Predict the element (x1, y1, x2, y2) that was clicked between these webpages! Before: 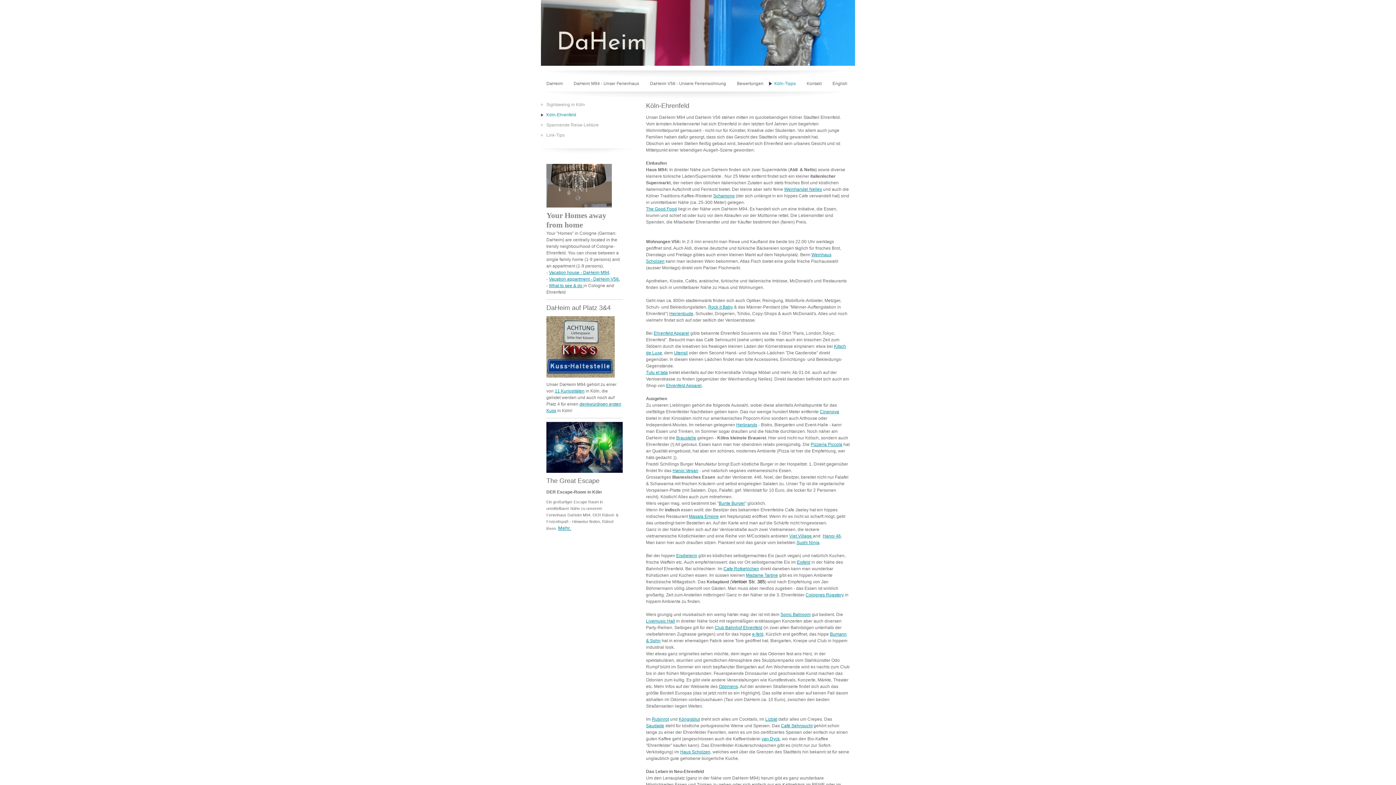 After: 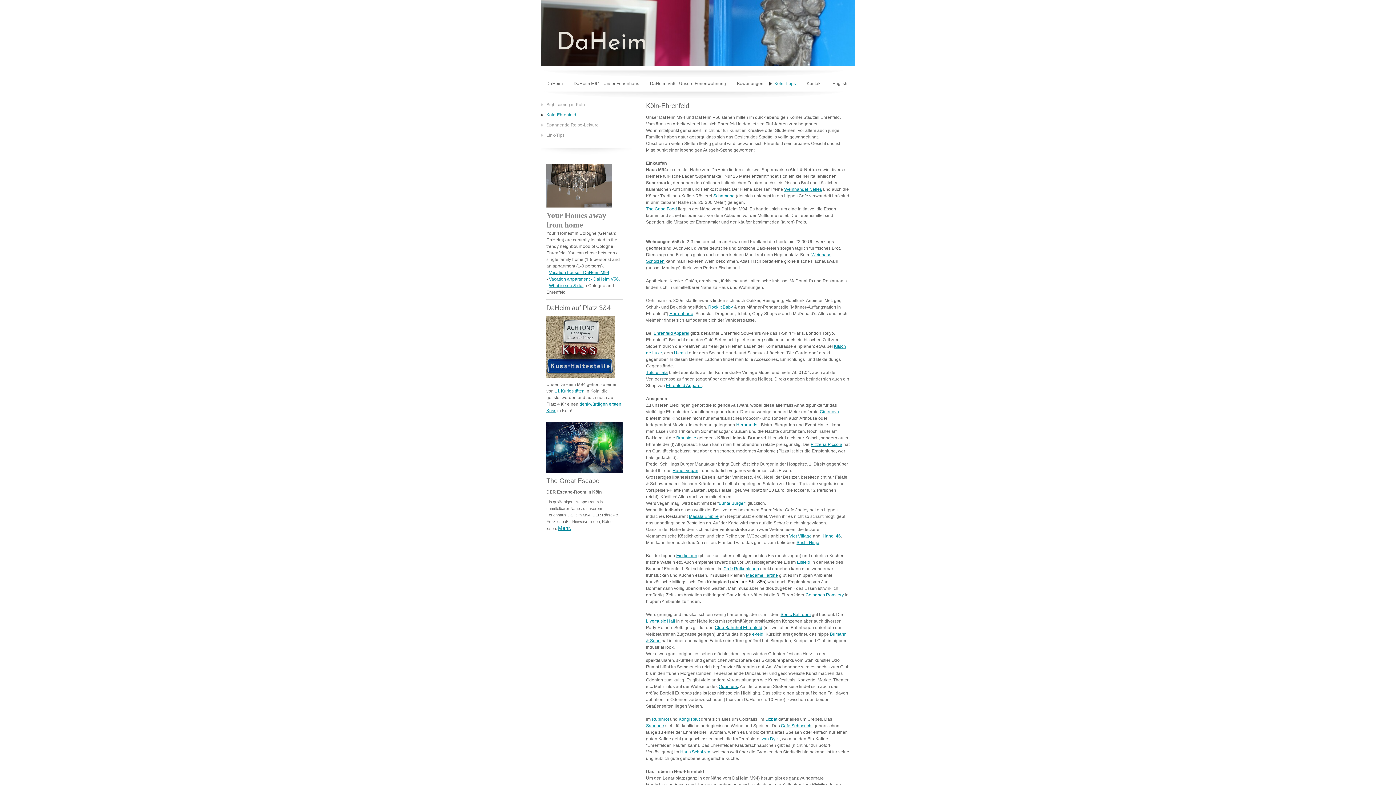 Action: label: Bunte Burger bbox: (718, 501, 745, 506)